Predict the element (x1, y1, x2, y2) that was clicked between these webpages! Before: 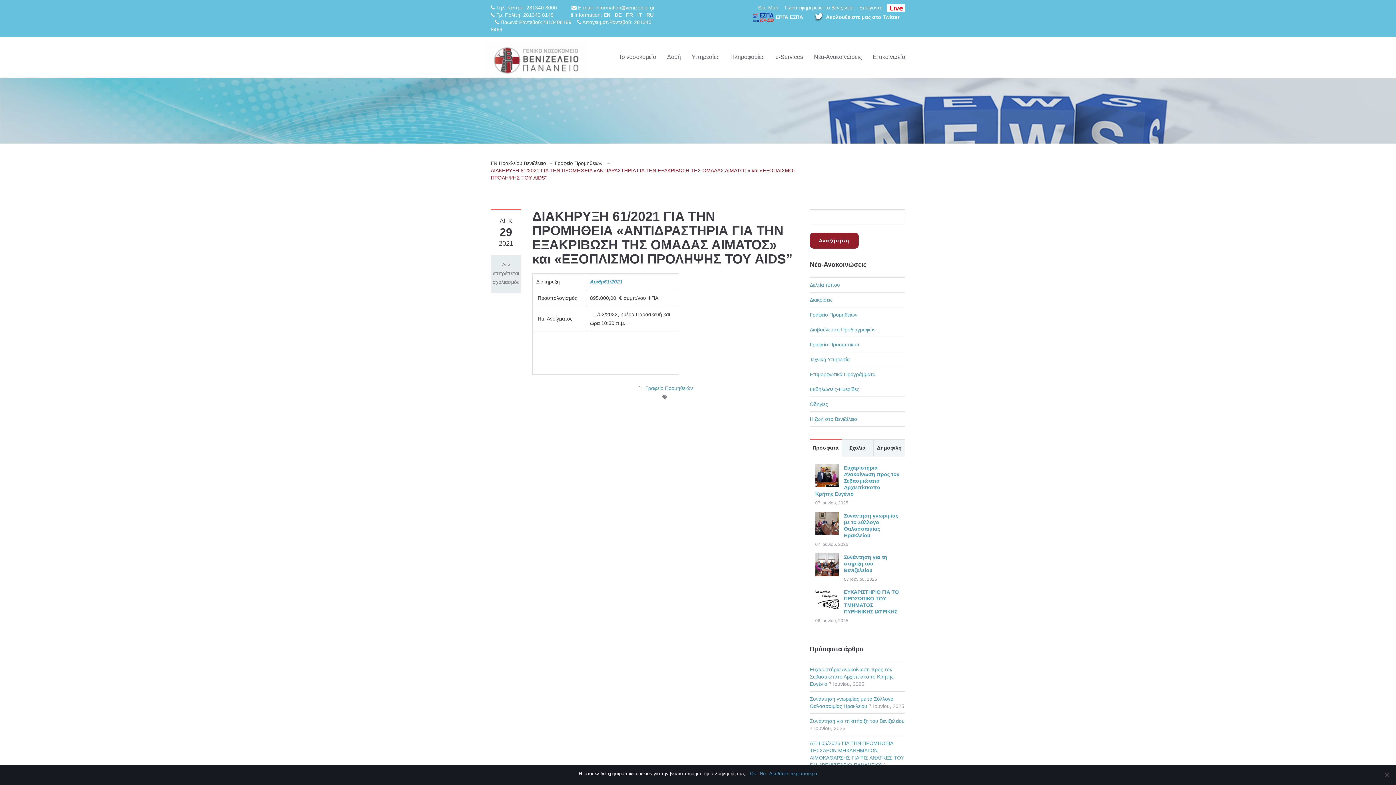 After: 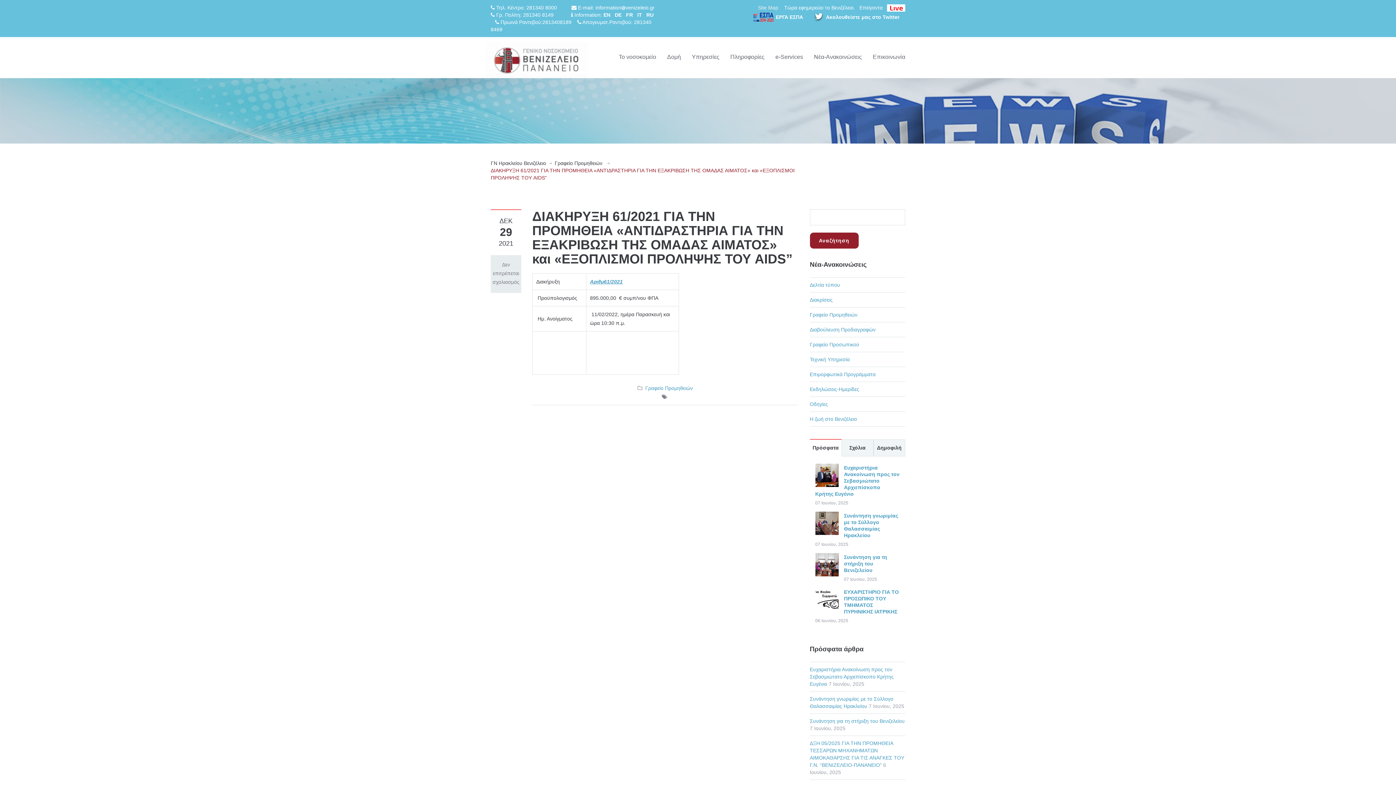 Action: label: Το νοσοκομείο bbox: (613, 50, 661, 64)